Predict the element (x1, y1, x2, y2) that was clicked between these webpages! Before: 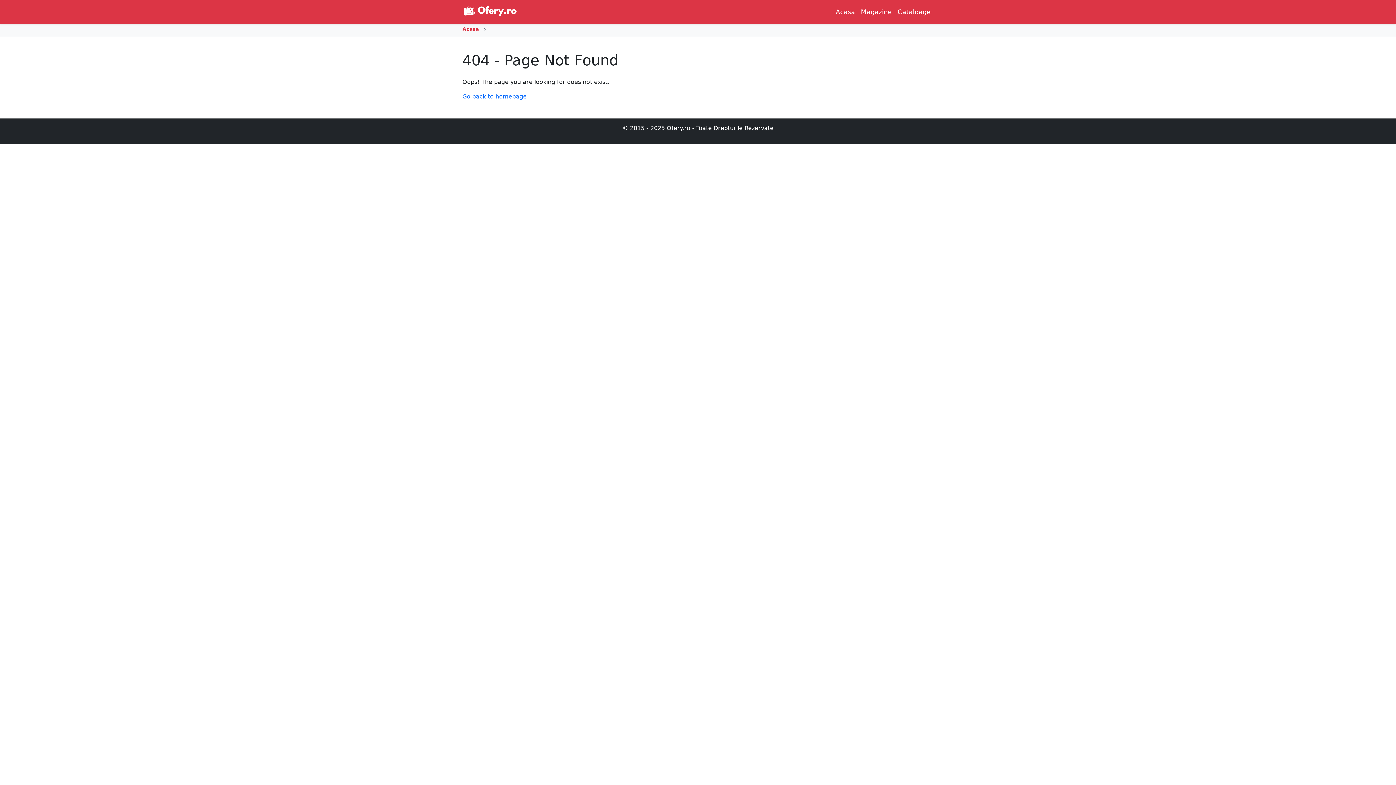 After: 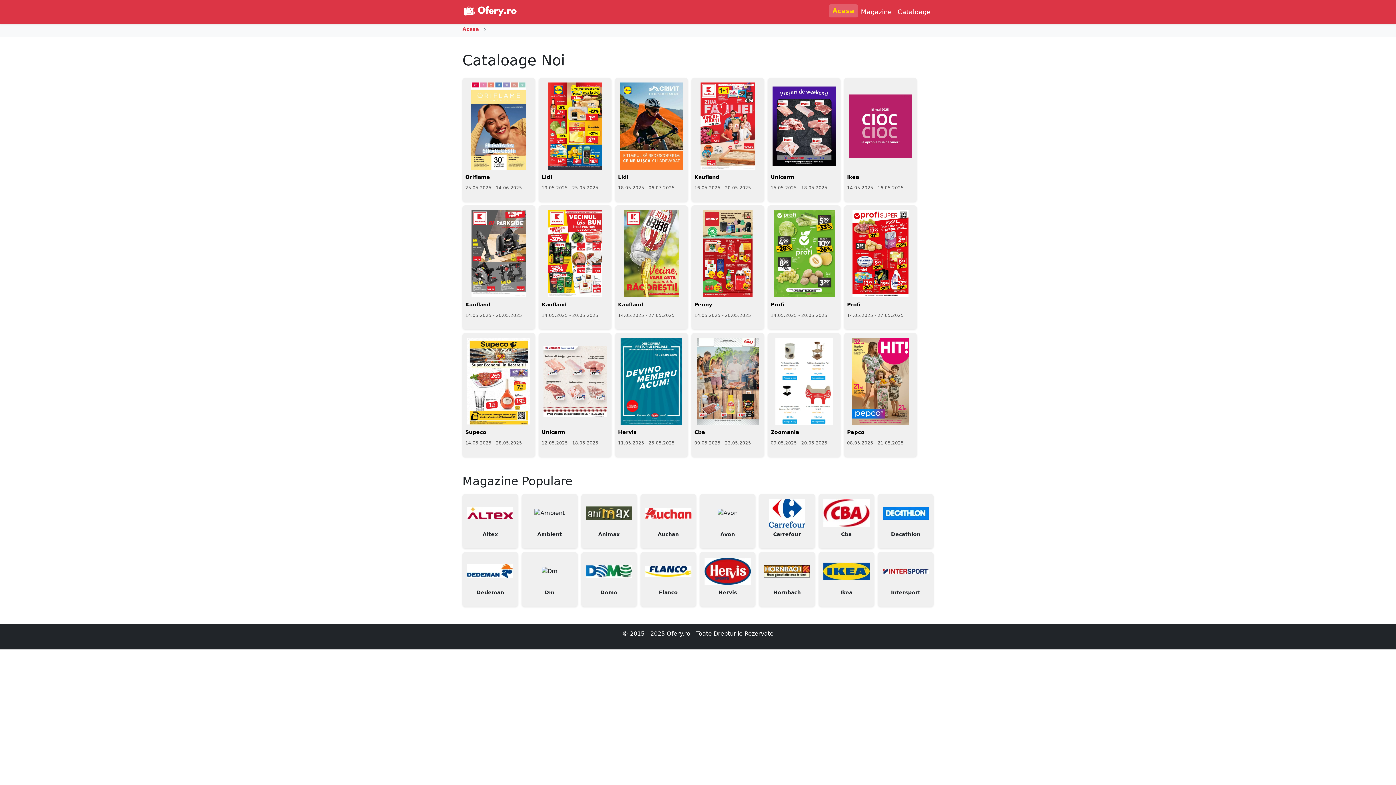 Action: label: Acasa bbox: (833, 4, 858, 19)